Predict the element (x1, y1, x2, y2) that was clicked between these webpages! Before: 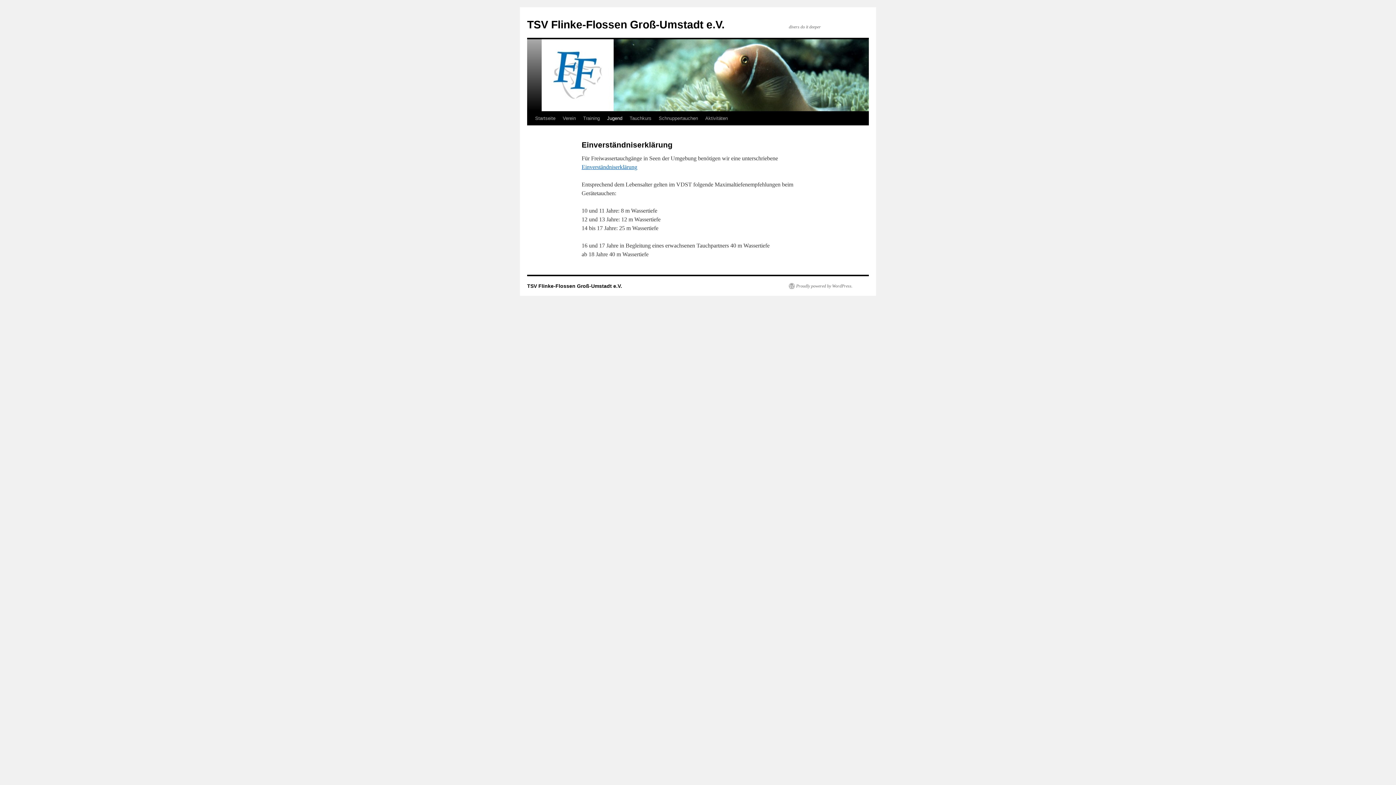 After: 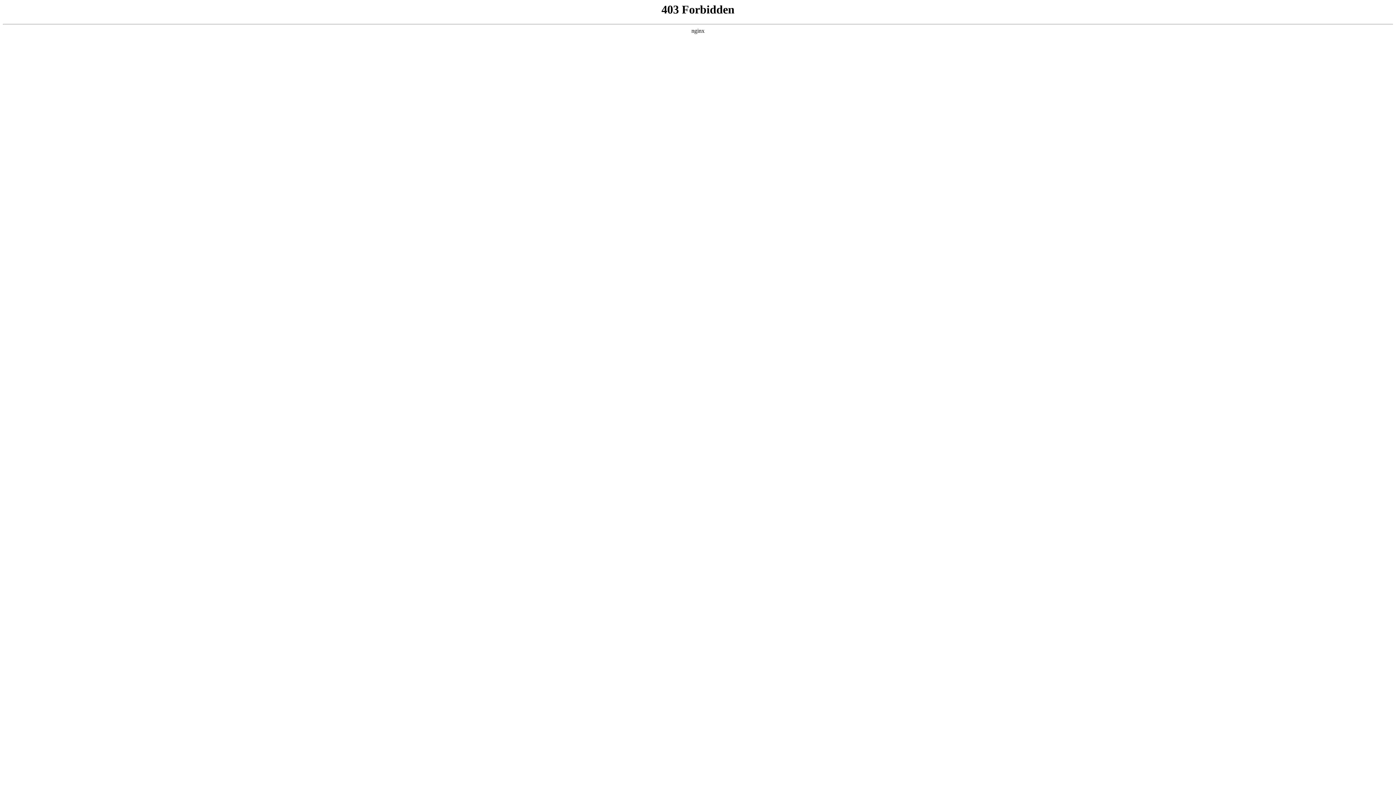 Action: bbox: (789, 283, 852, 289) label: Proudly powered by WordPress.